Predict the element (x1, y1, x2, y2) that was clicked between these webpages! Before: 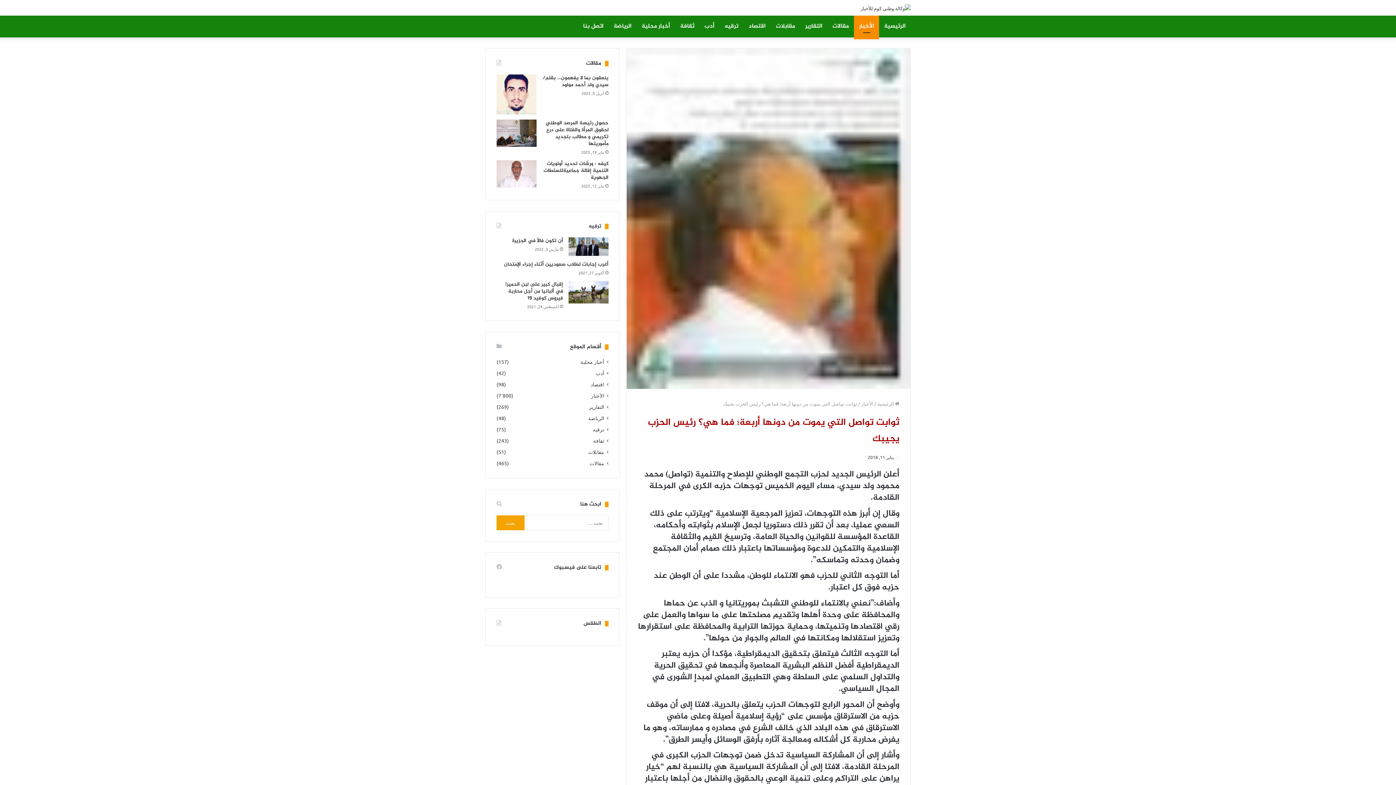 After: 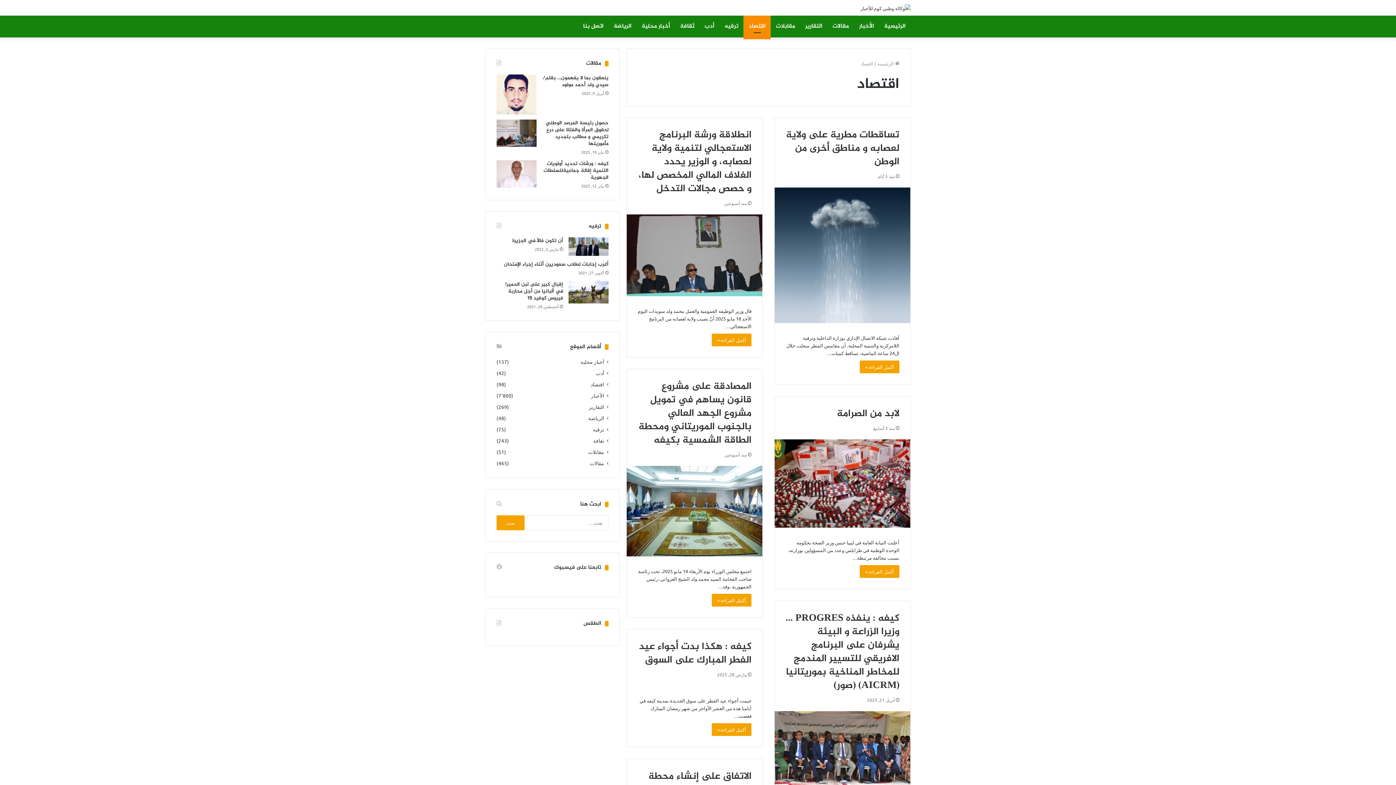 Action: bbox: (743, 15, 770, 37) label: اقتصاد